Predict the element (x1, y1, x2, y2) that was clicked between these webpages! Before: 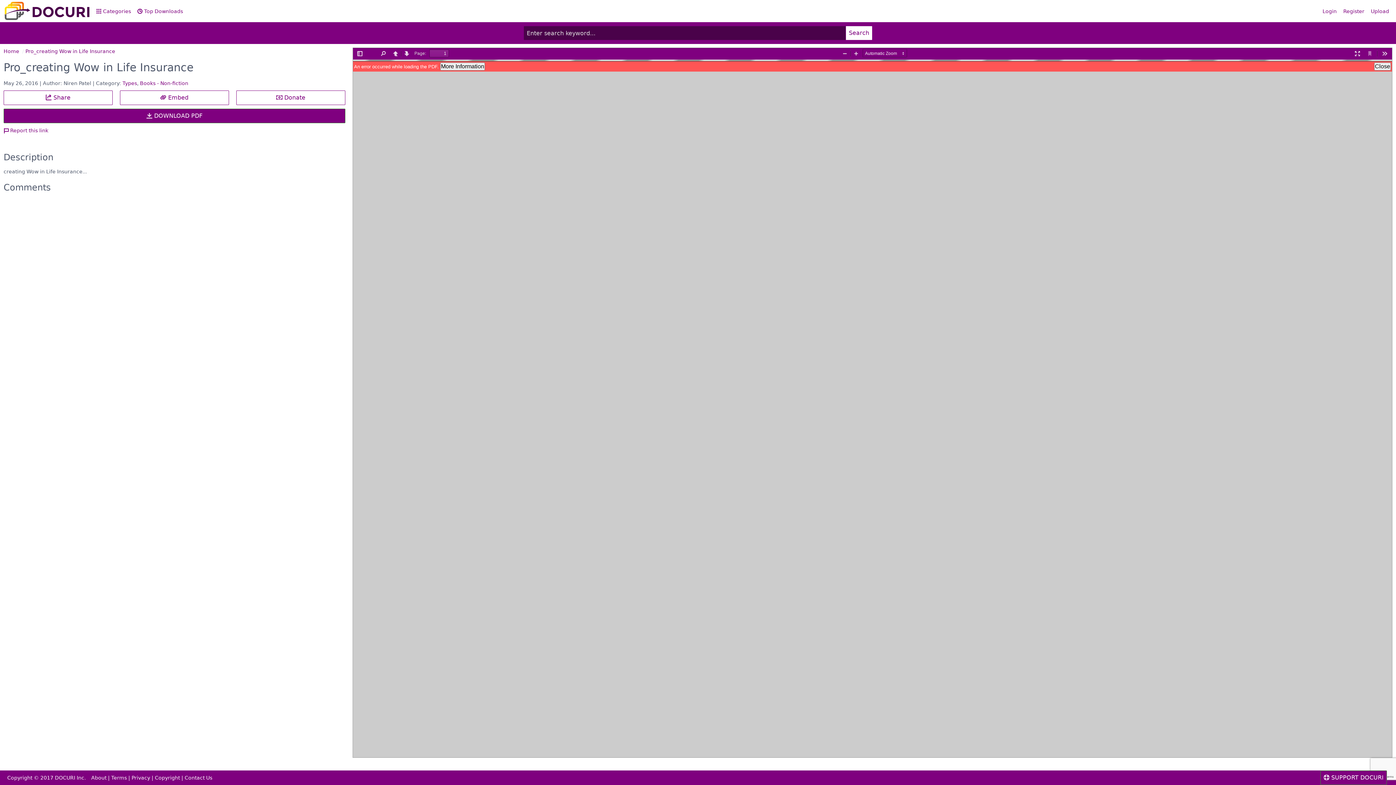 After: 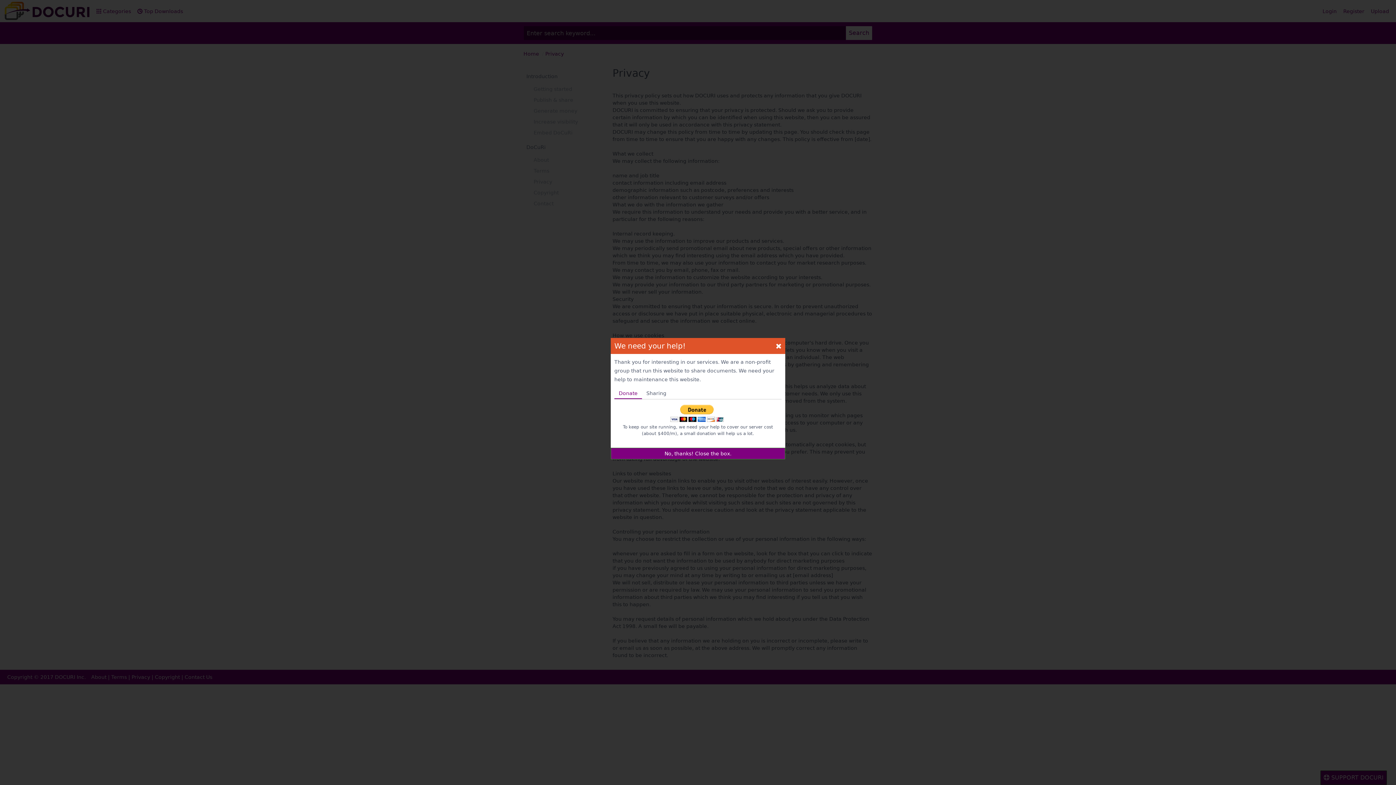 Action: label: Privacy bbox: (131, 775, 150, 781)